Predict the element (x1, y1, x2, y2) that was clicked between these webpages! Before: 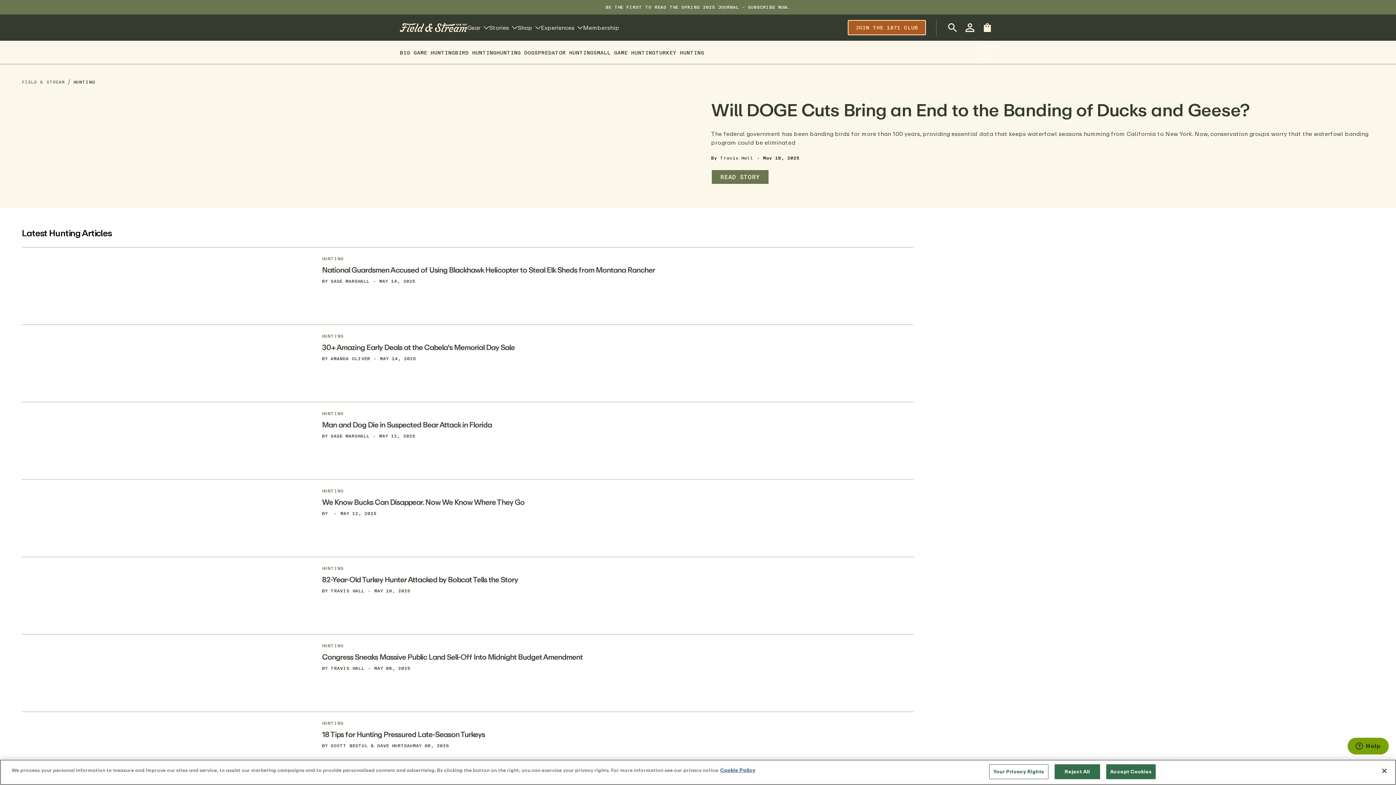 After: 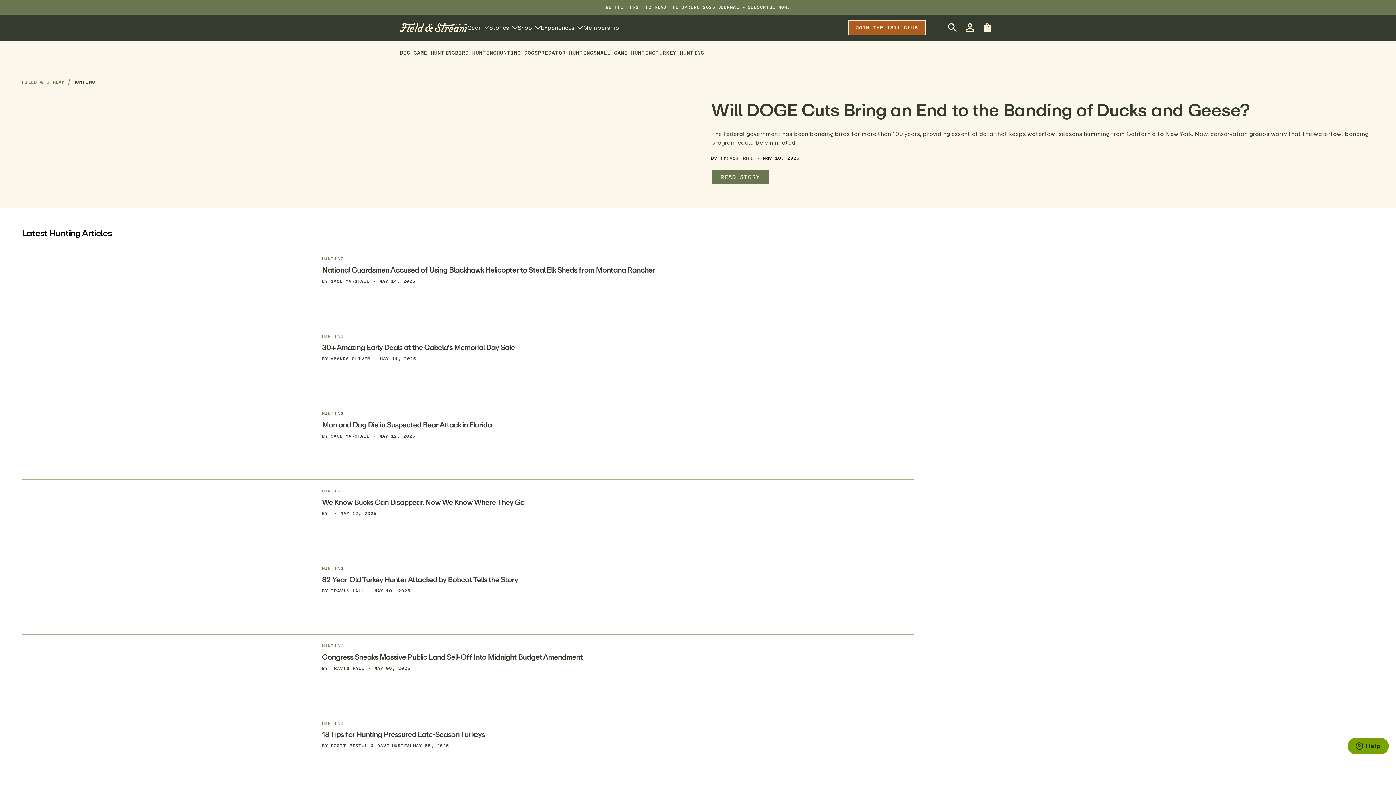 Action: bbox: (1376, 763, 1392, 779) label: Close